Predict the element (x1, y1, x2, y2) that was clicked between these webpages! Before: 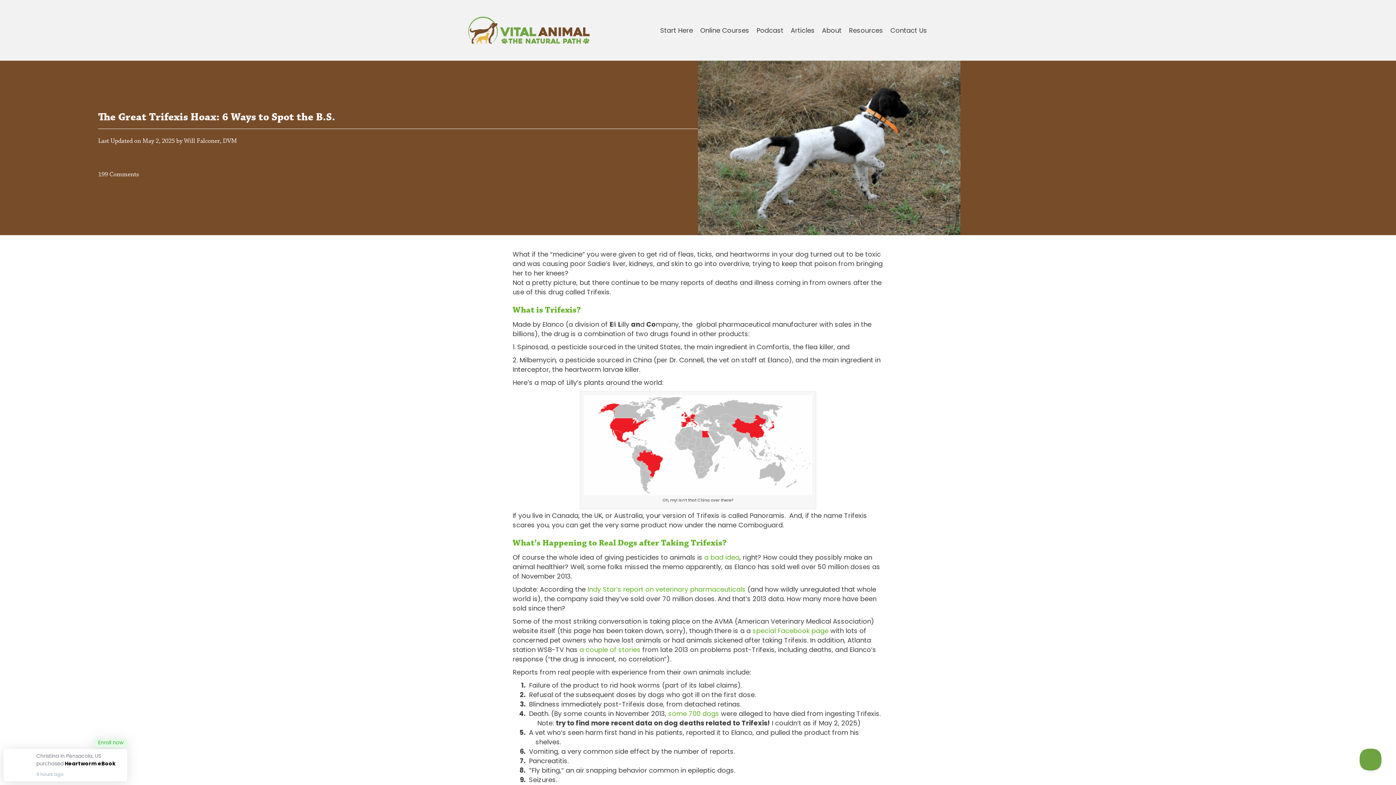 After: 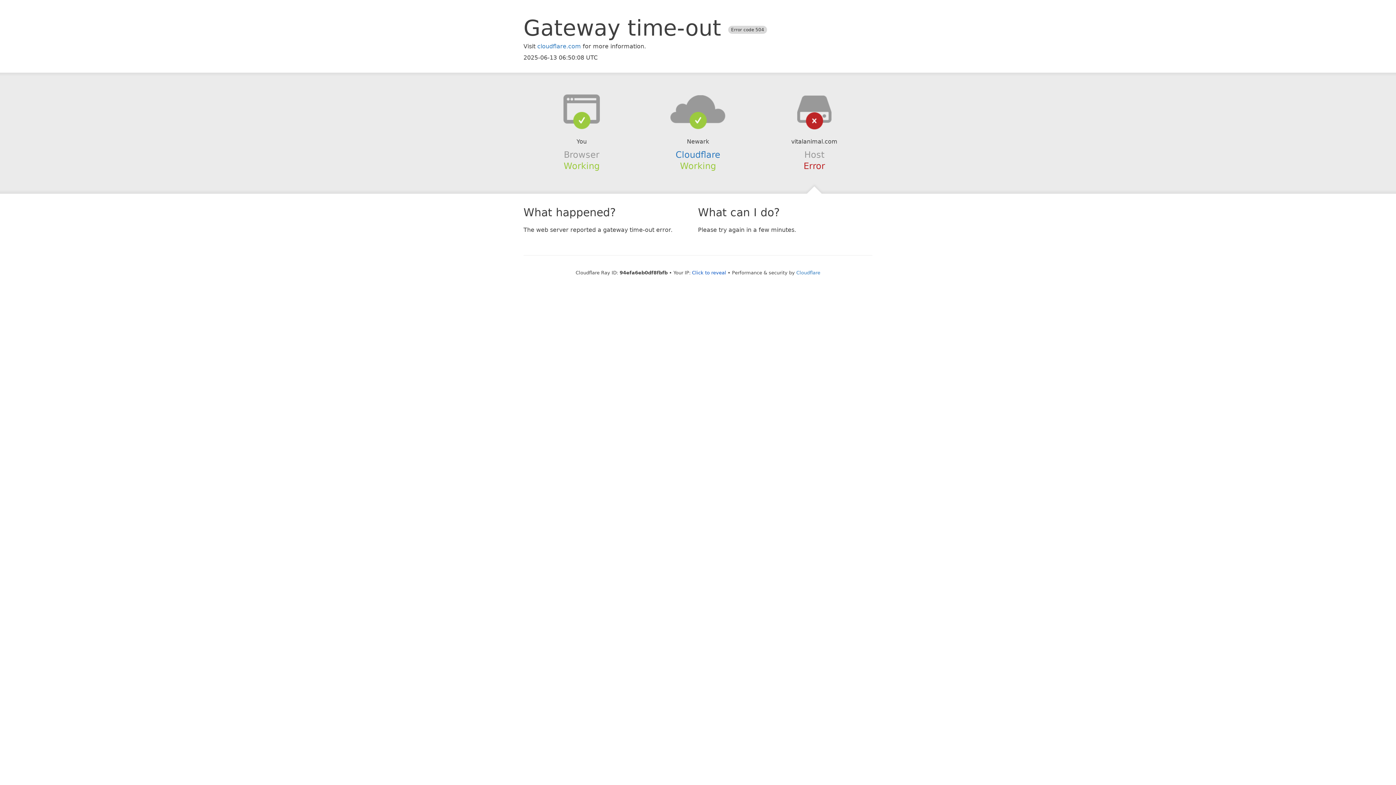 Action: label: Articles bbox: (787, 21, 818, 38)